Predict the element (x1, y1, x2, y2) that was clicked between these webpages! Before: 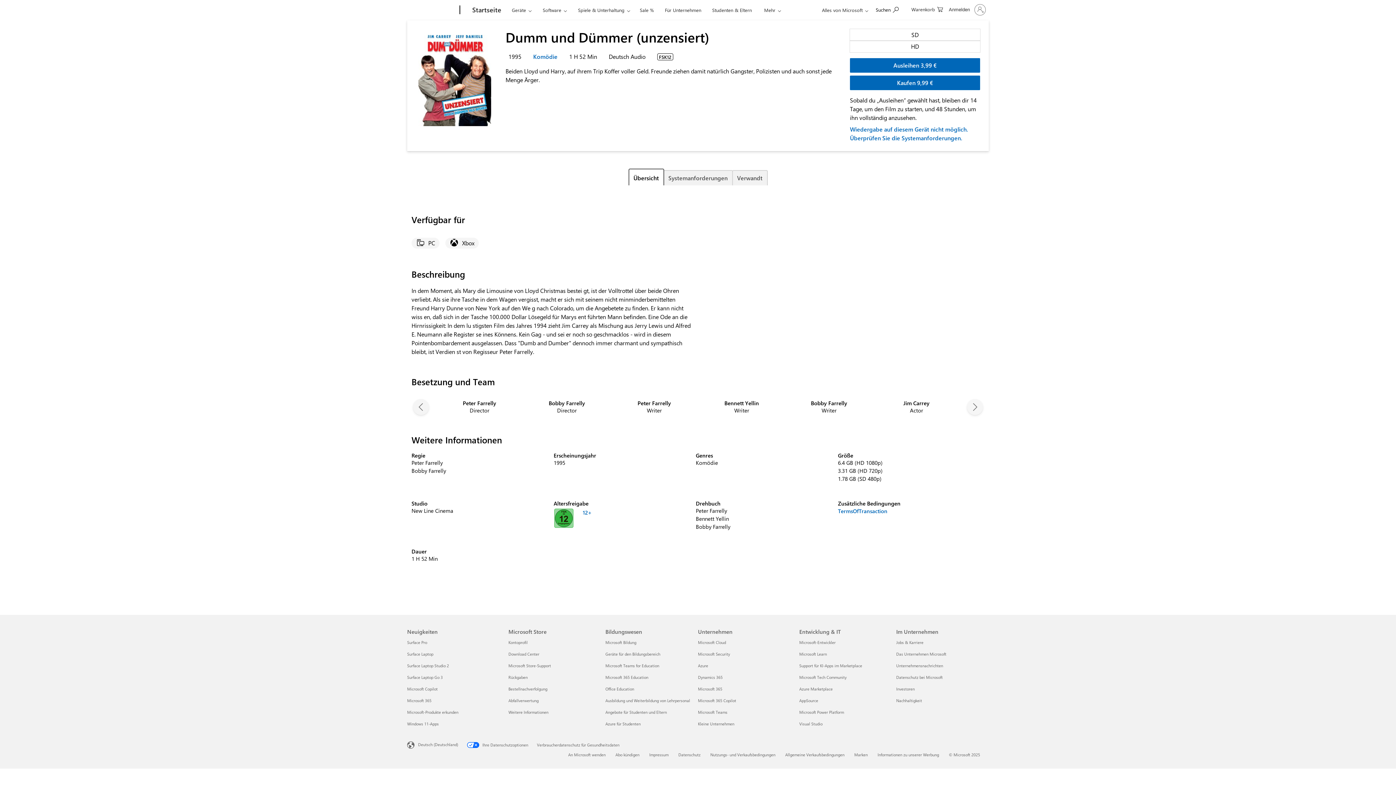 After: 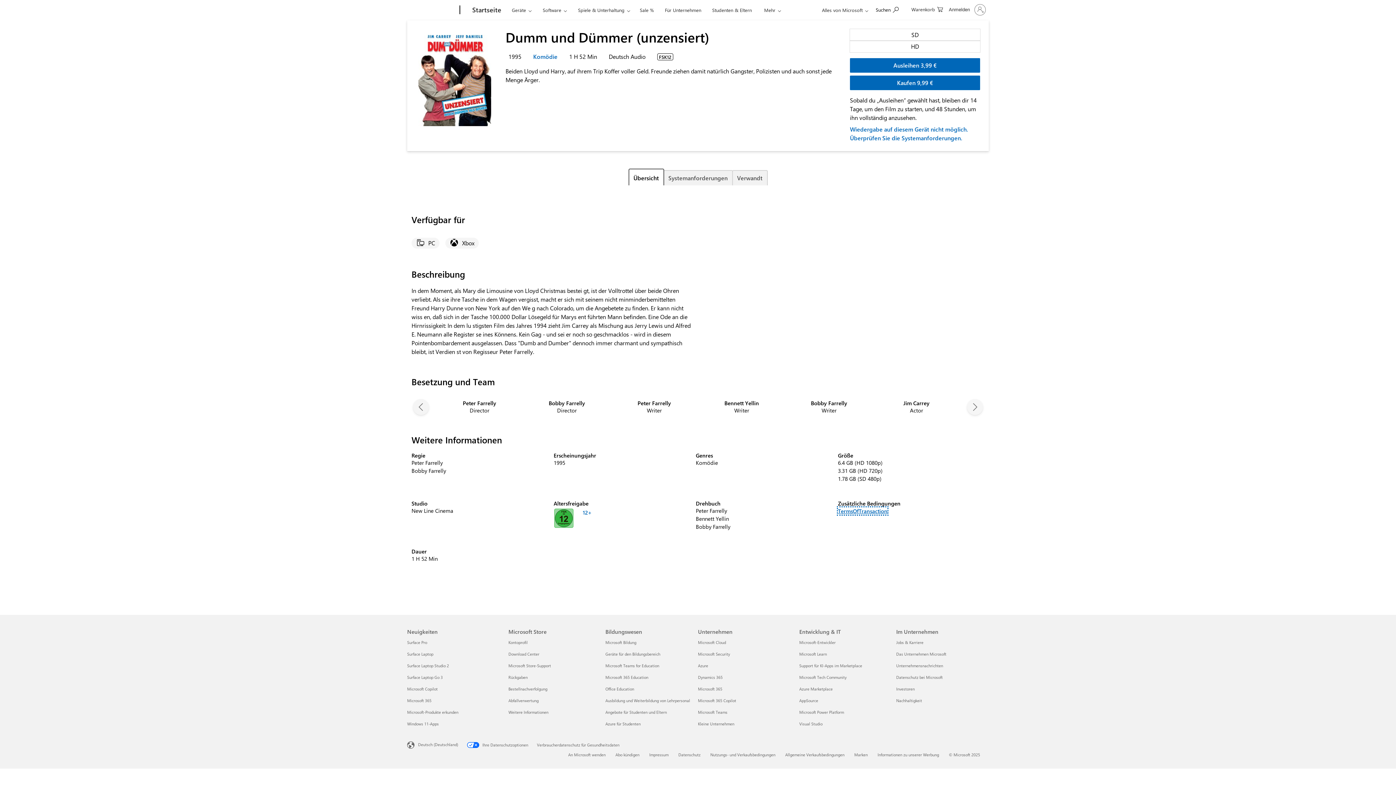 Action: label: TermsOfTransaction bbox: (838, 507, 887, 514)